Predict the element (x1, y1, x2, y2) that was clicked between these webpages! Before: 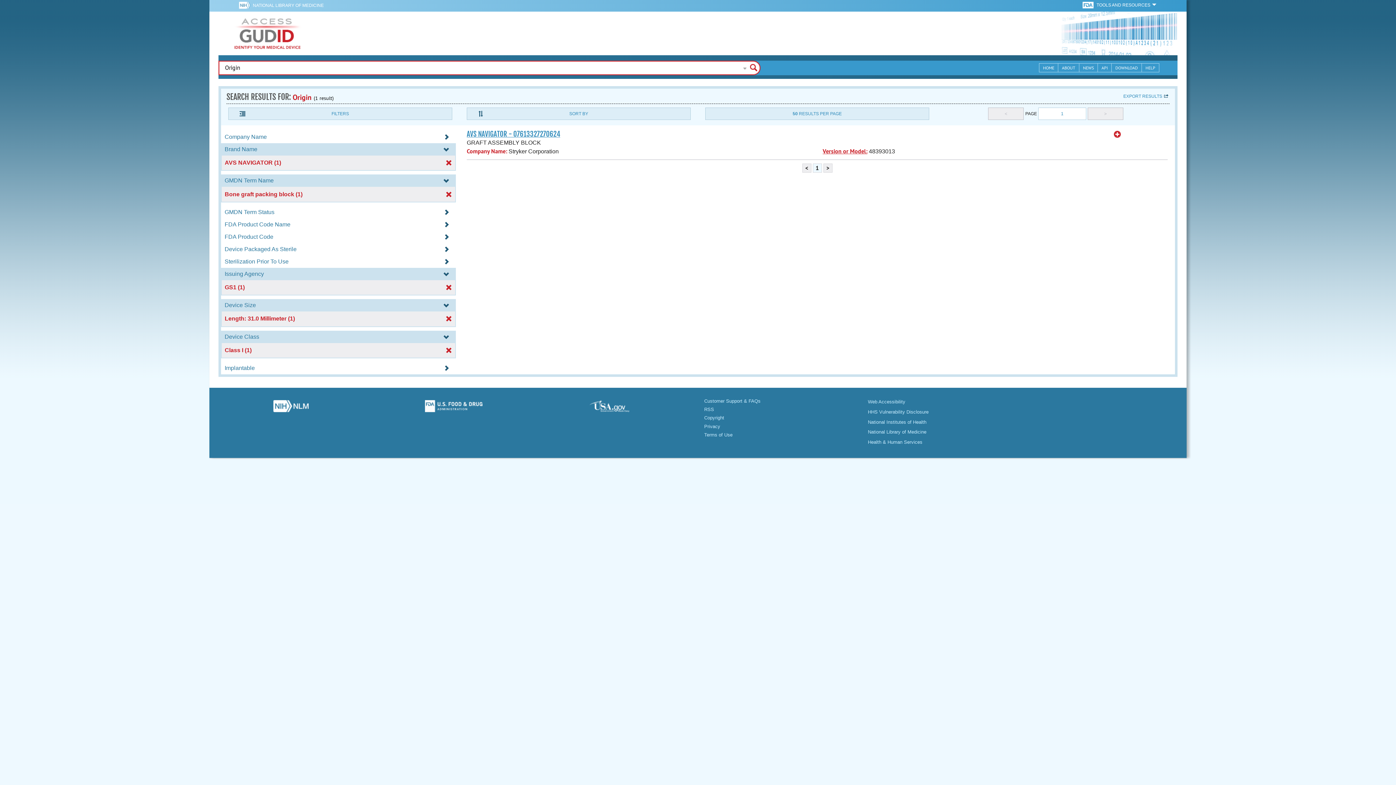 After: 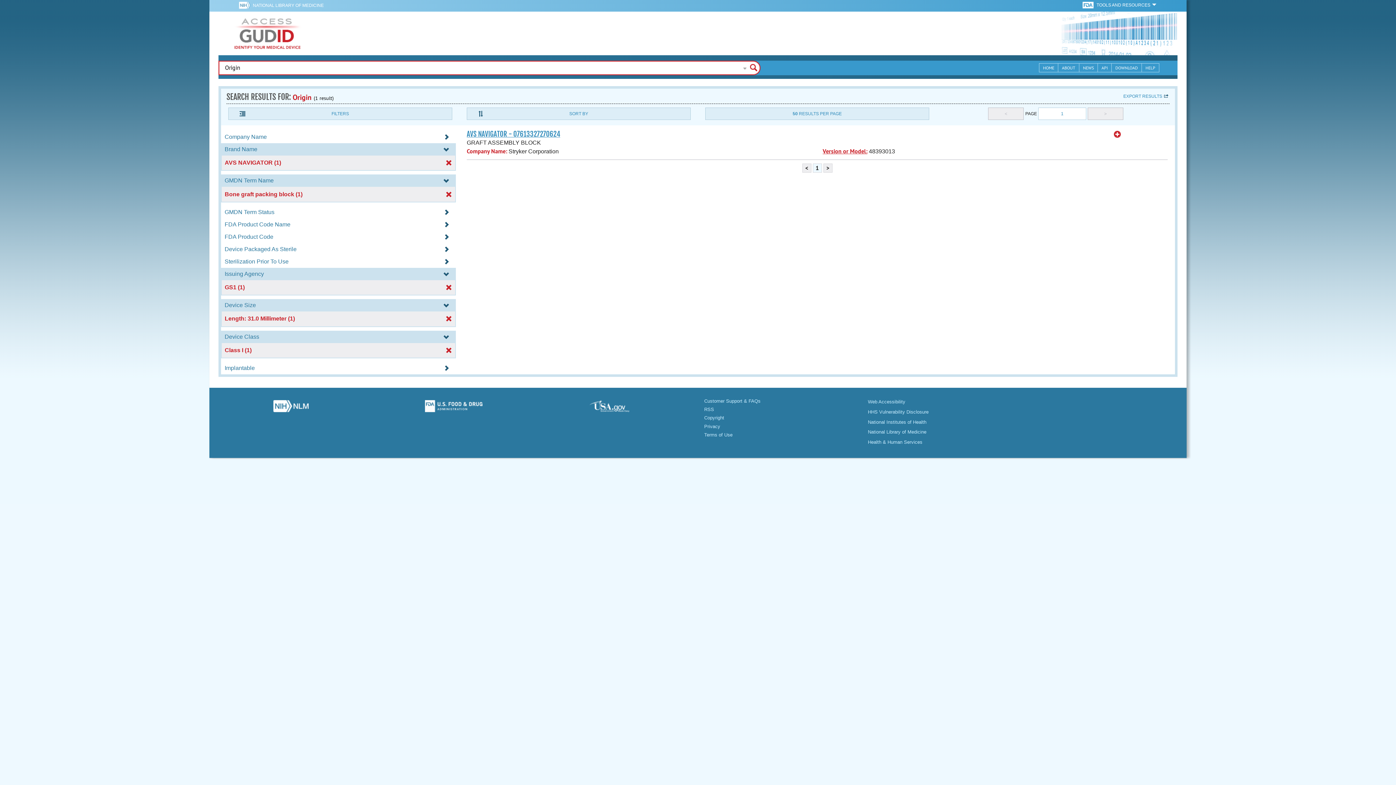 Action: bbox: (214, 400, 366, 416)